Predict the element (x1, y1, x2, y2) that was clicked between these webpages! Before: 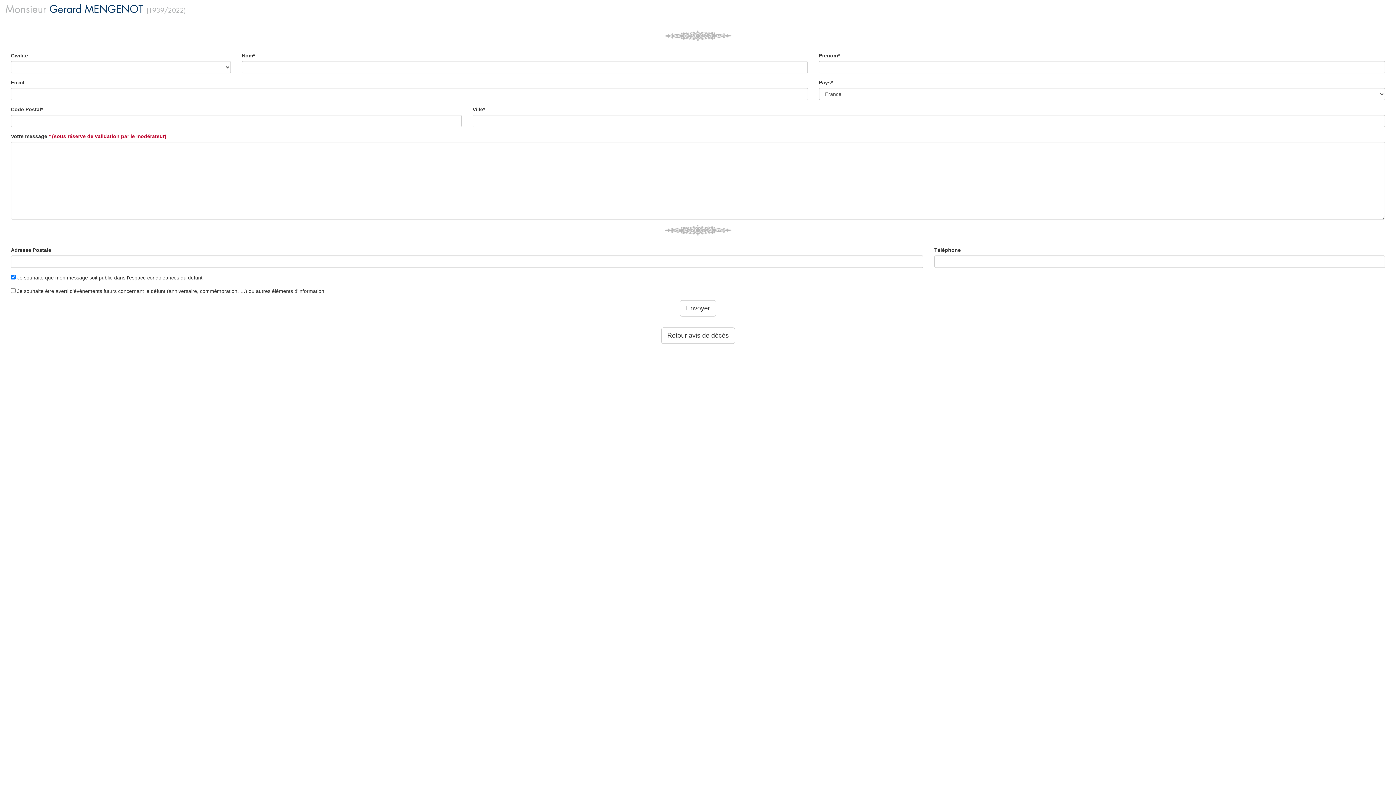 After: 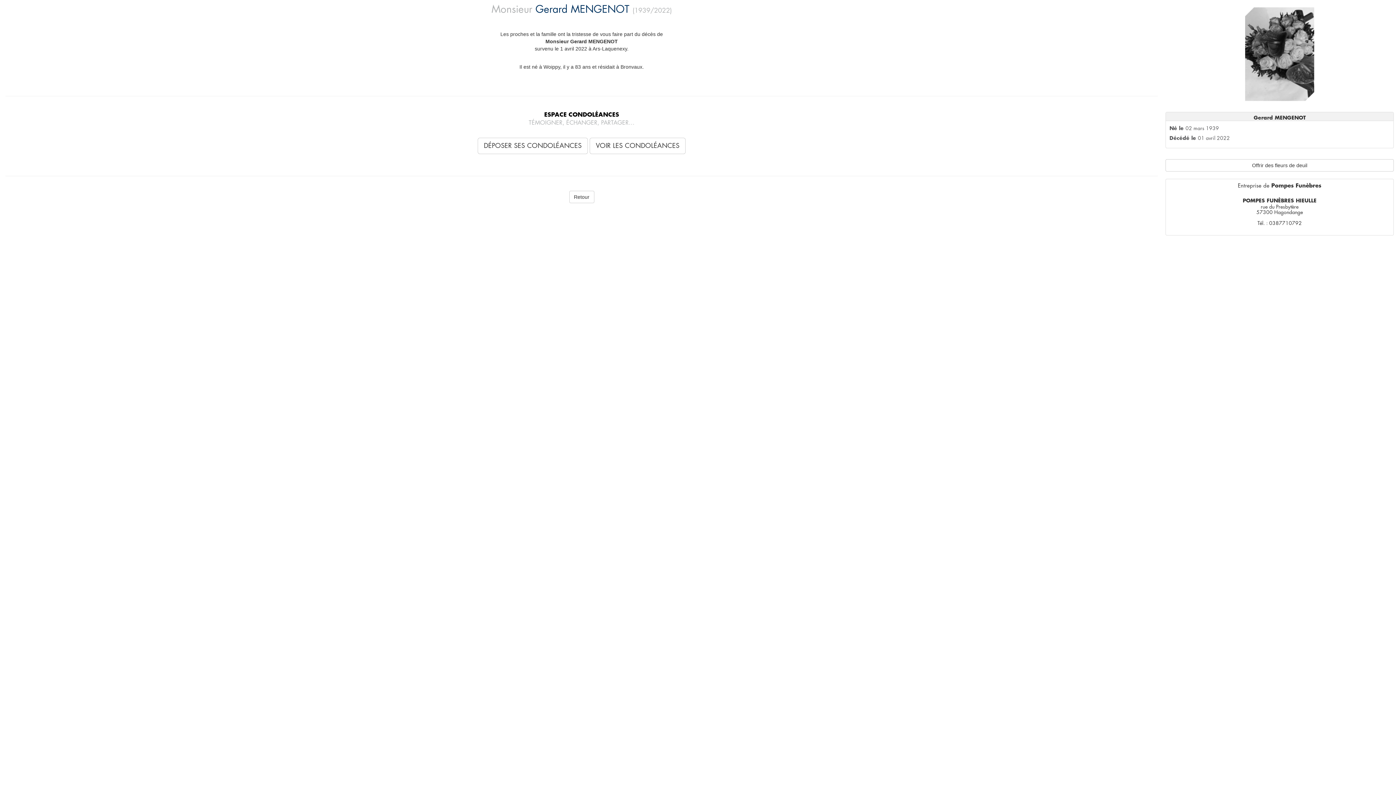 Action: bbox: (661, 327, 735, 344) label: Retour avis de décès